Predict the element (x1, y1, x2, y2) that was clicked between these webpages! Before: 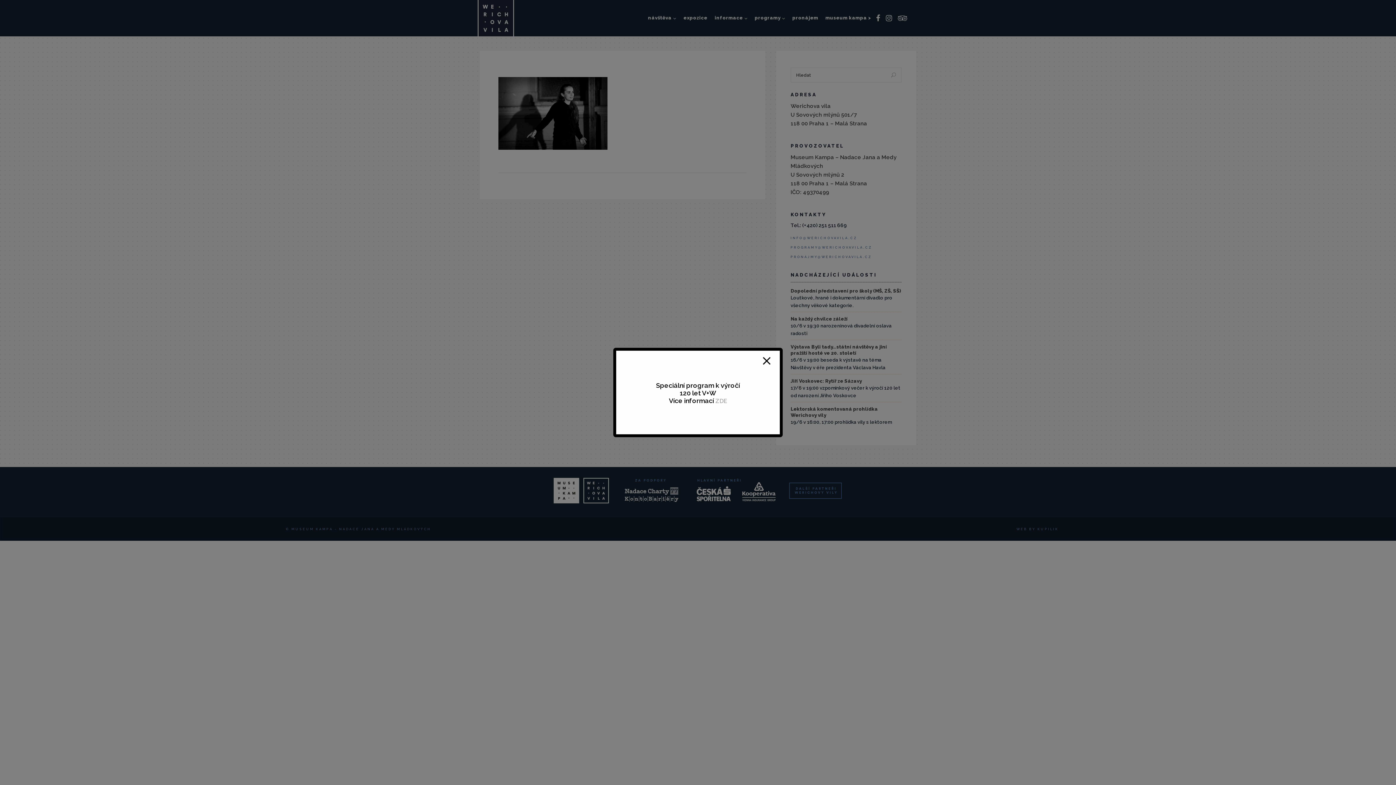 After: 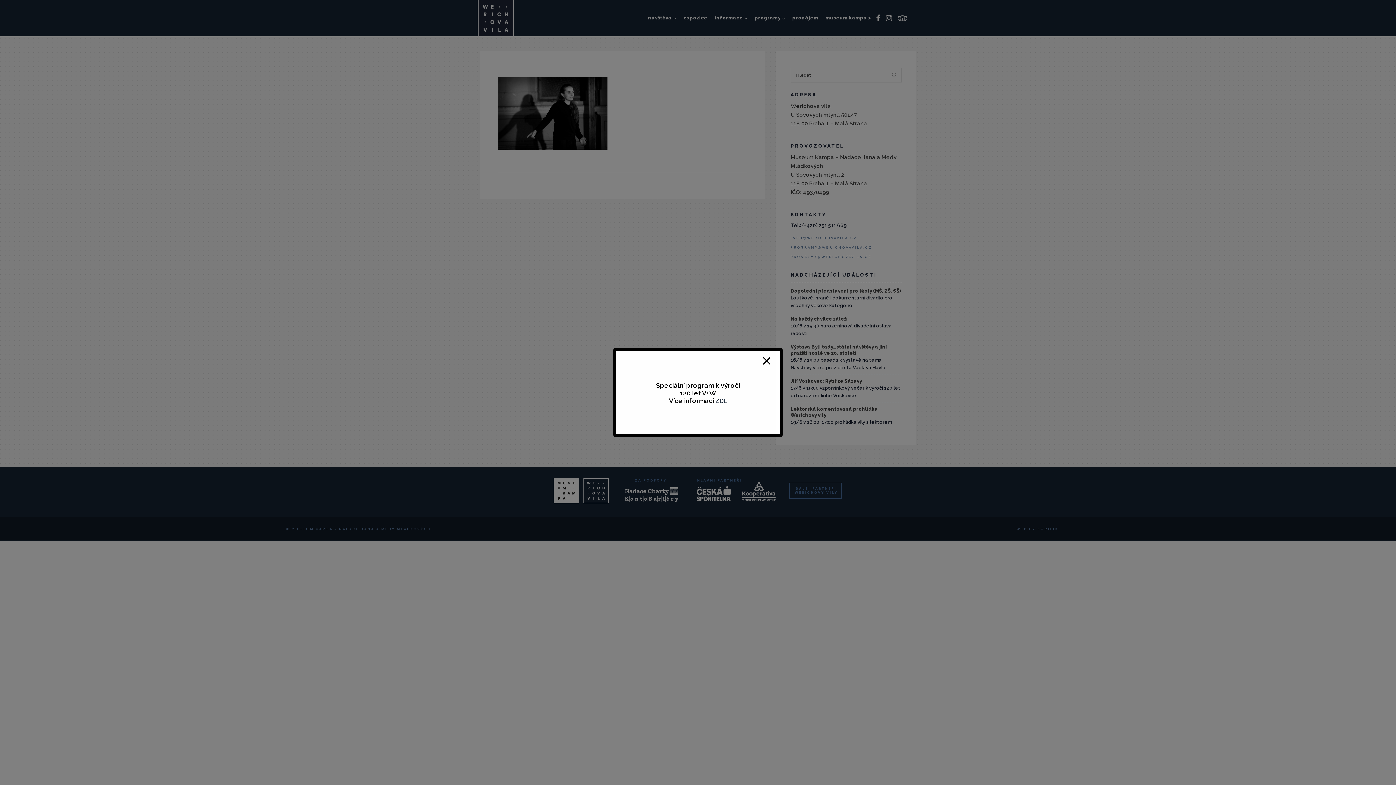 Action: bbox: (715, 397, 727, 404) label: ZDE